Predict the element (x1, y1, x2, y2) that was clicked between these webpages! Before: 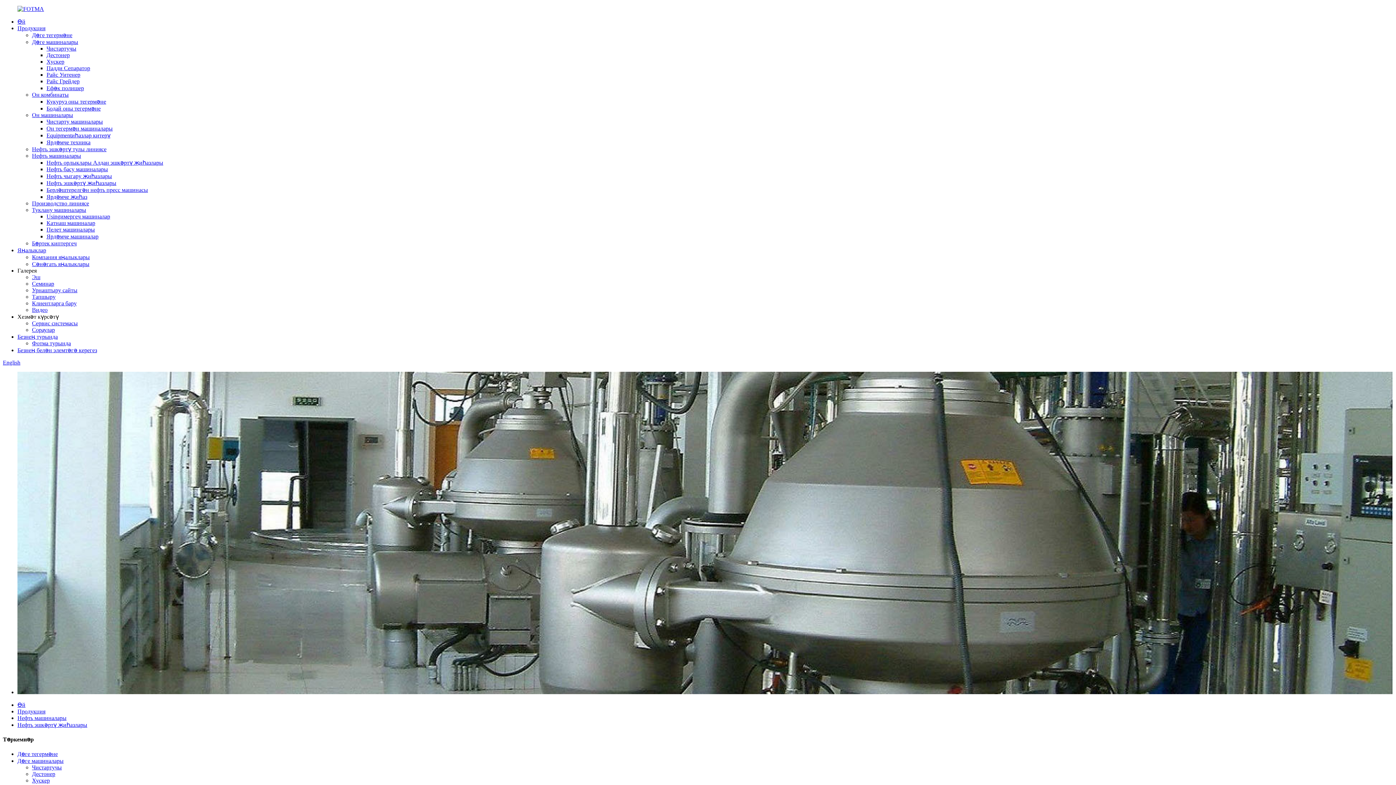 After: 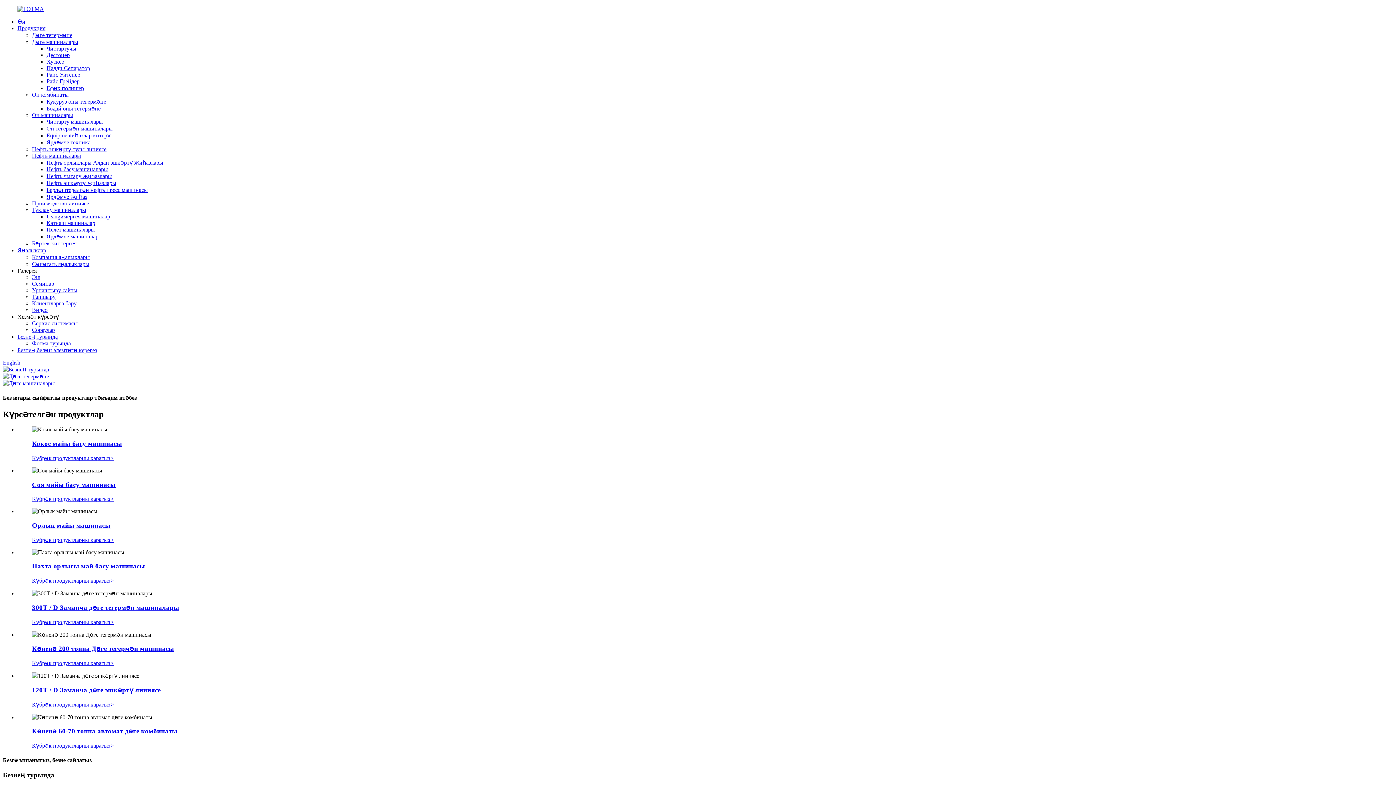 Action: label: Өй bbox: (17, 18, 25, 24)